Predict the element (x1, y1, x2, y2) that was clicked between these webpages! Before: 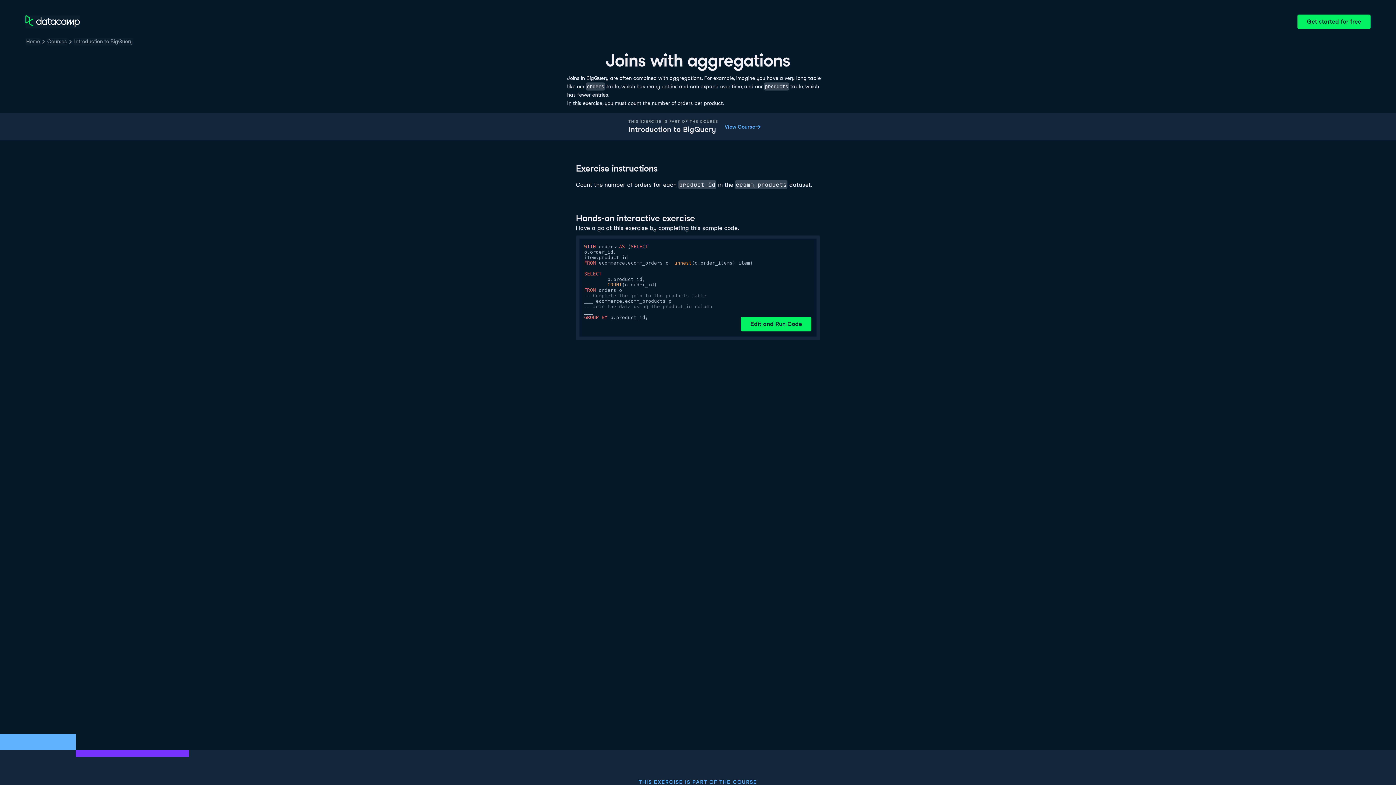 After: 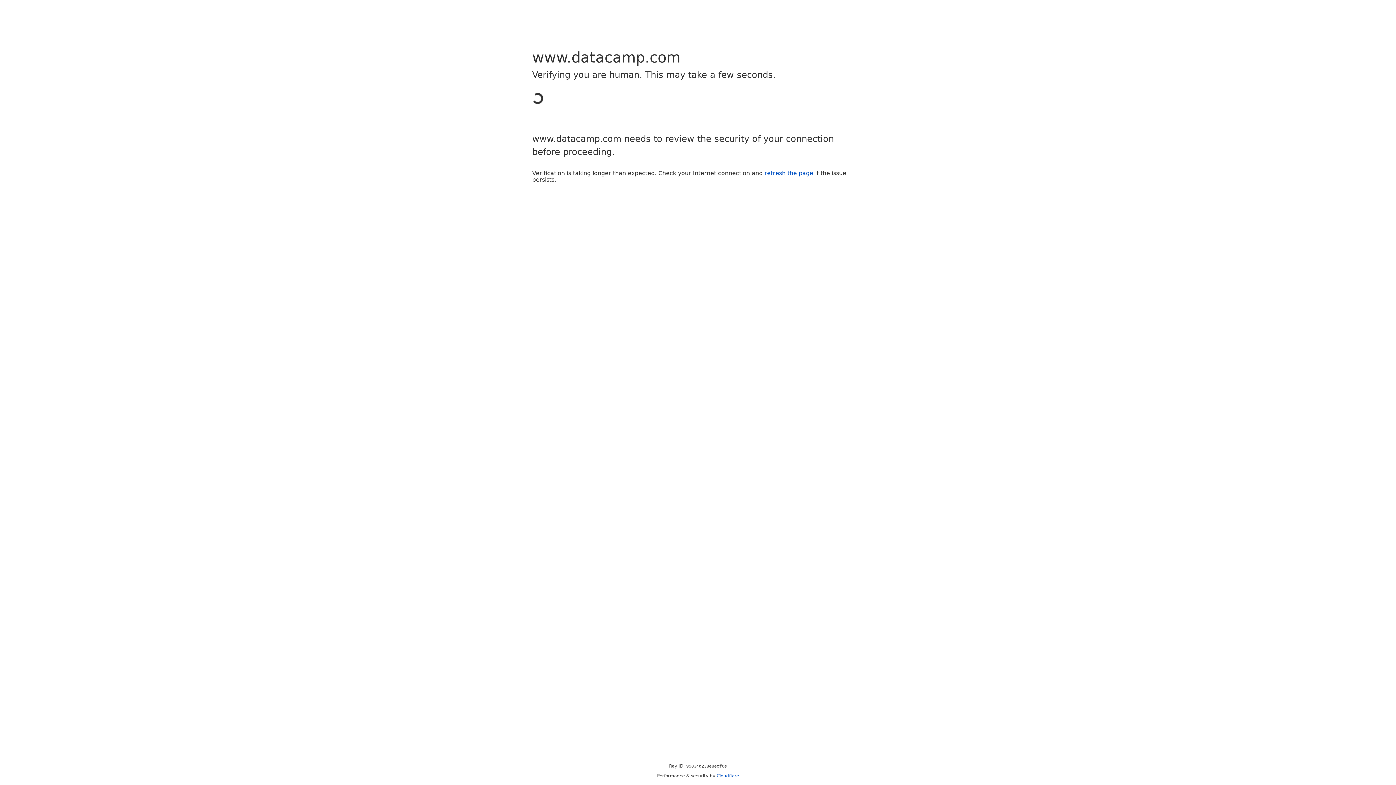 Action: label: Edit and Run Code bbox: (741, 317, 811, 331)